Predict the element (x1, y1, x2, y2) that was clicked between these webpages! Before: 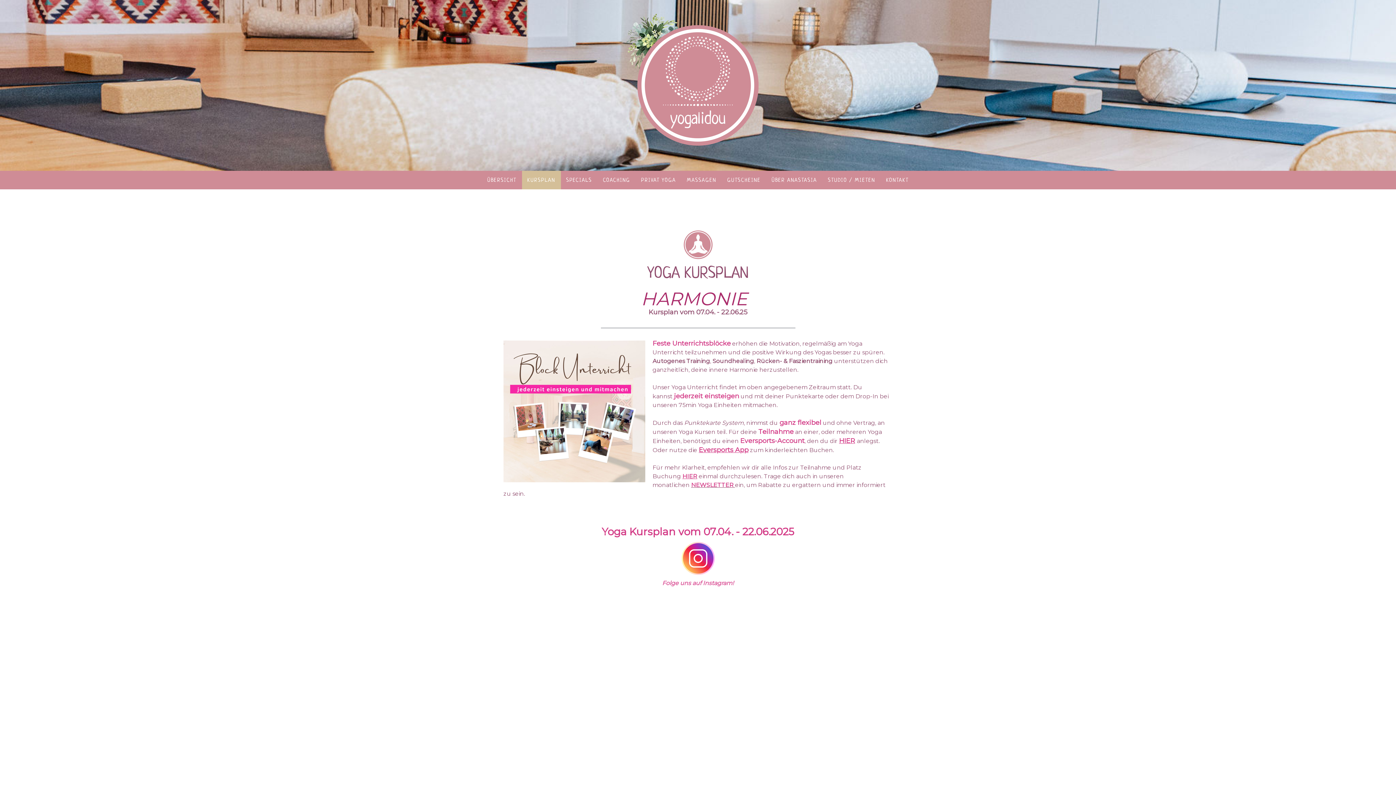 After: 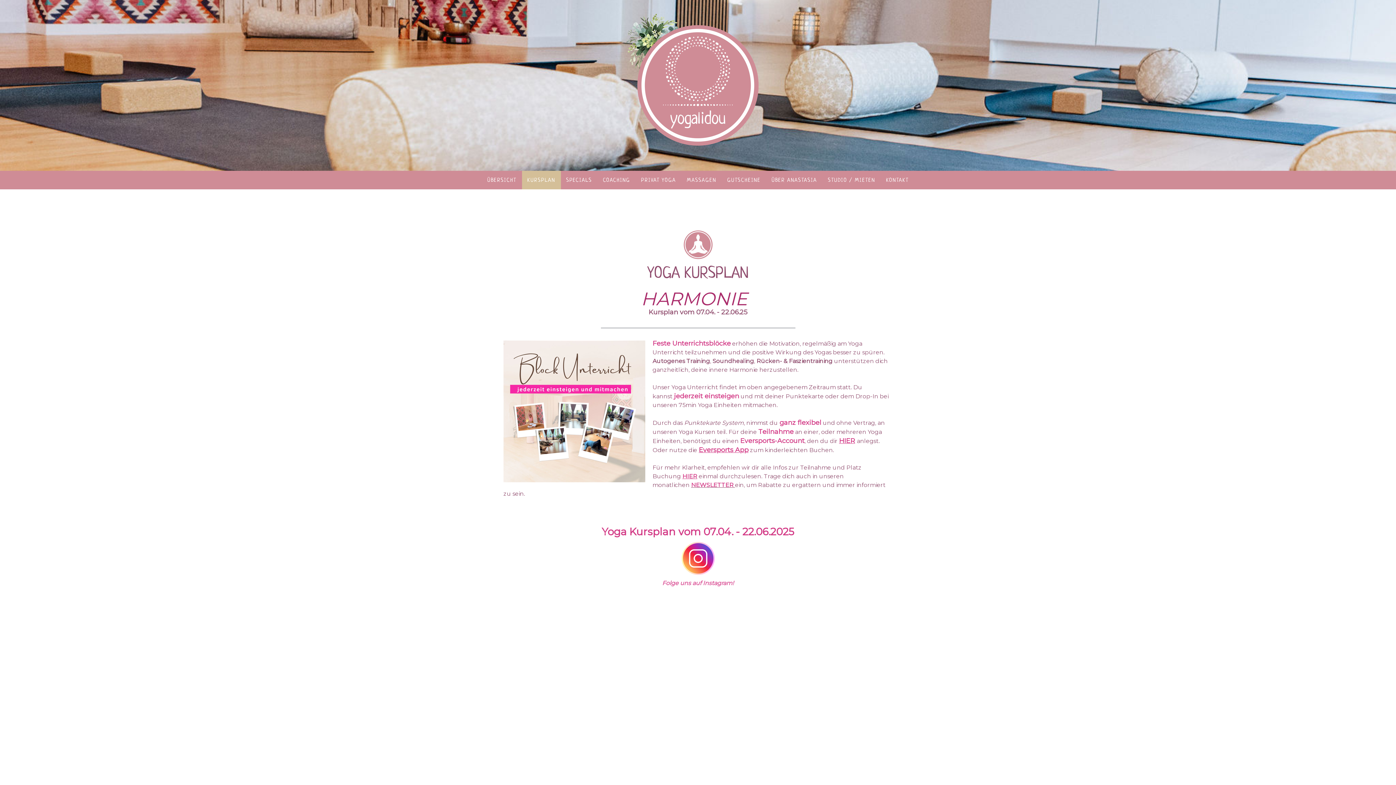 Action: bbox: (698, 446, 748, 454) label: Eversports App